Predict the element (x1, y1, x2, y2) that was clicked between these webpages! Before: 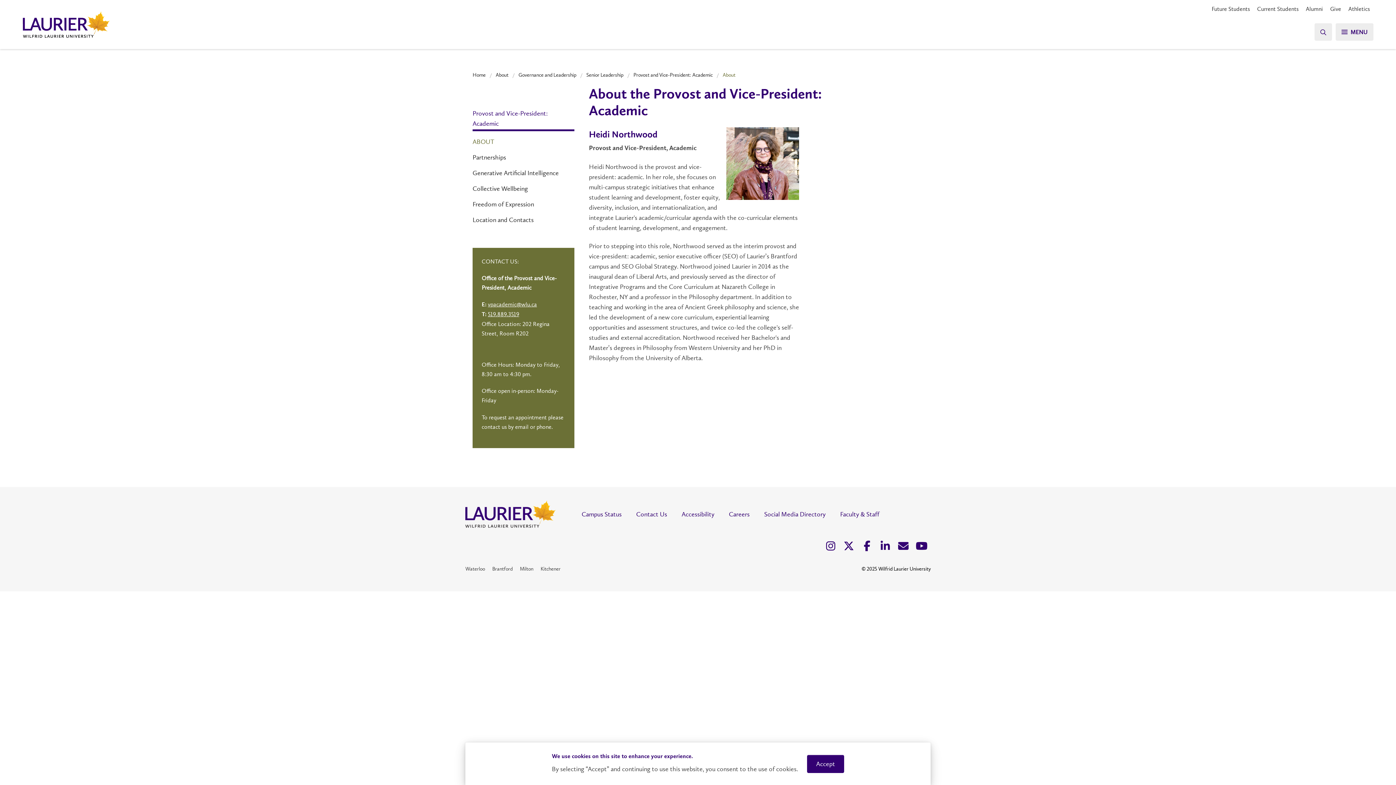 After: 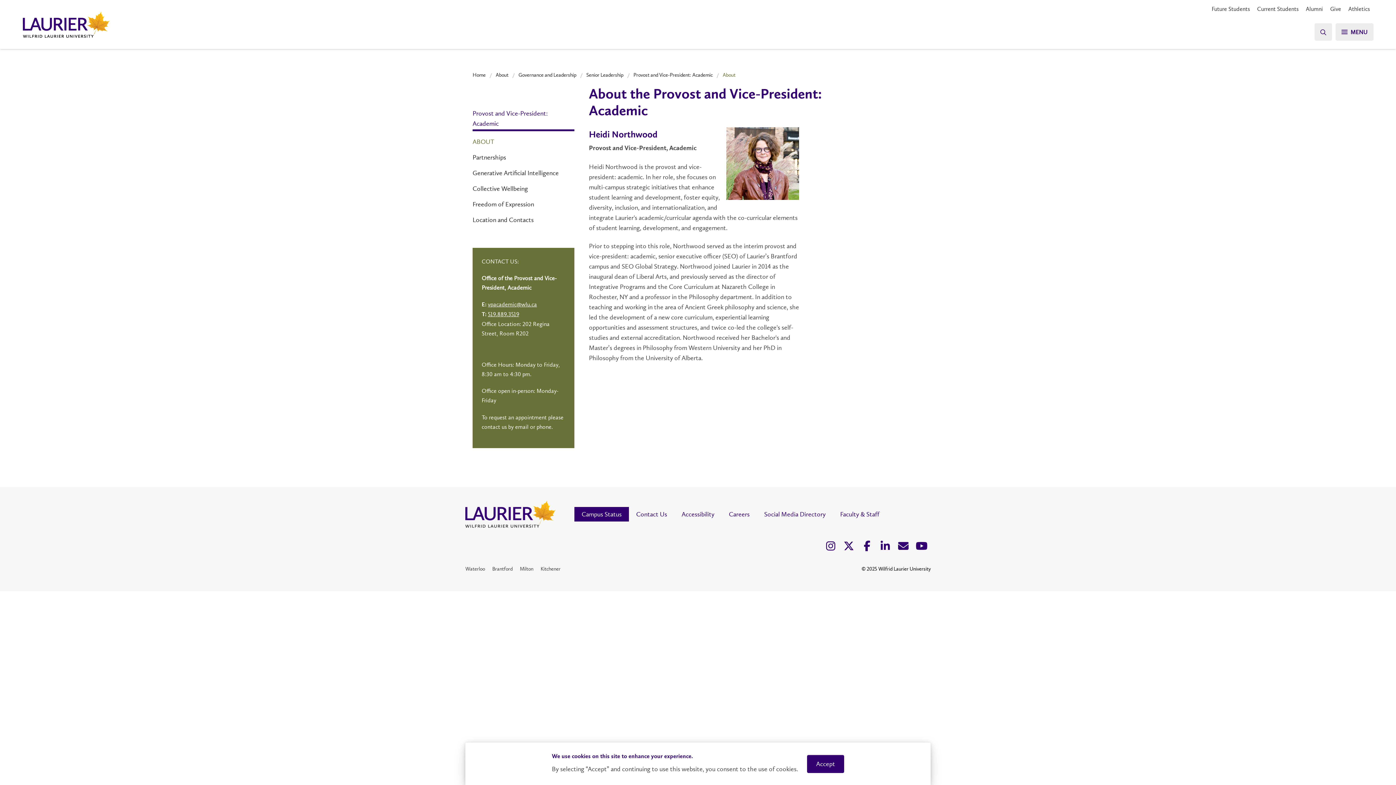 Action: label: Campus Status bbox: (574, 507, 629, 521)